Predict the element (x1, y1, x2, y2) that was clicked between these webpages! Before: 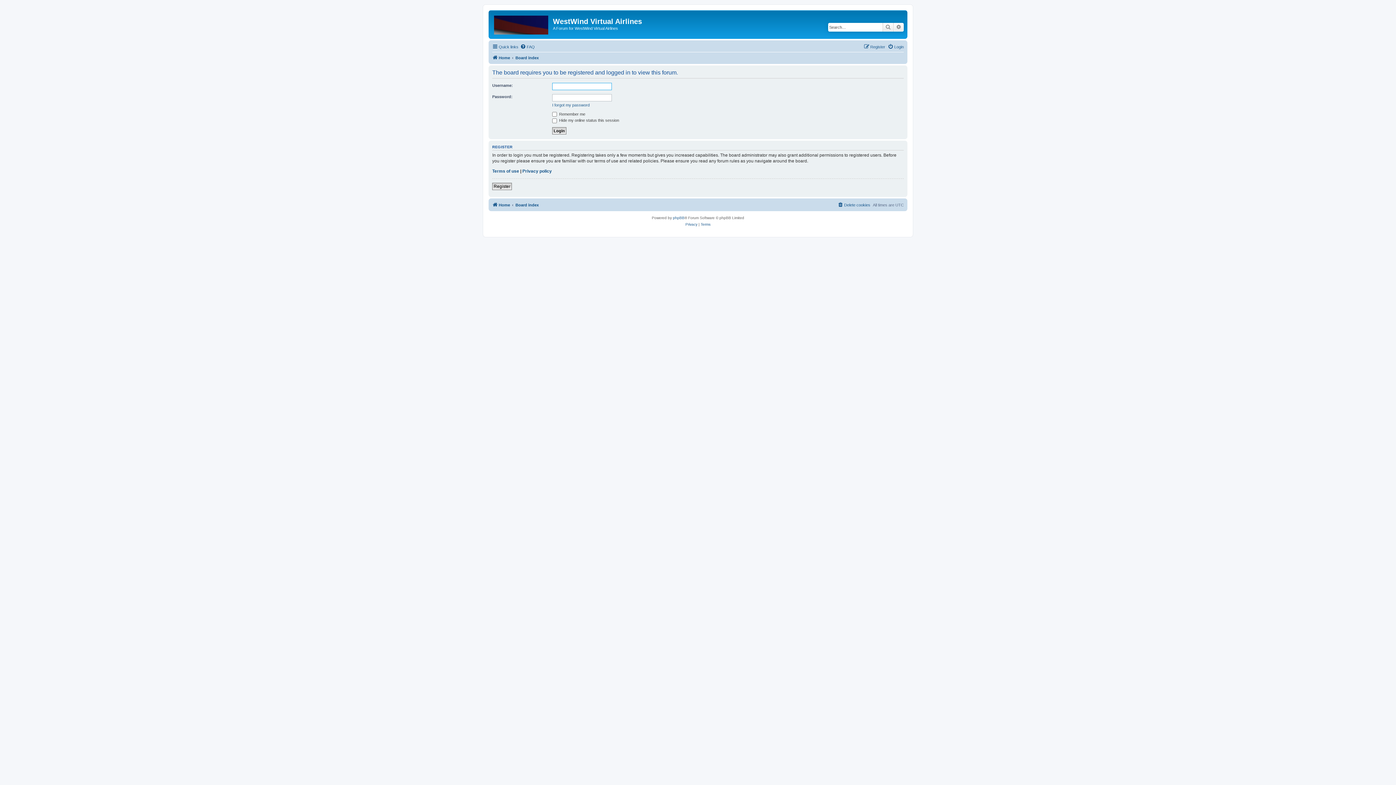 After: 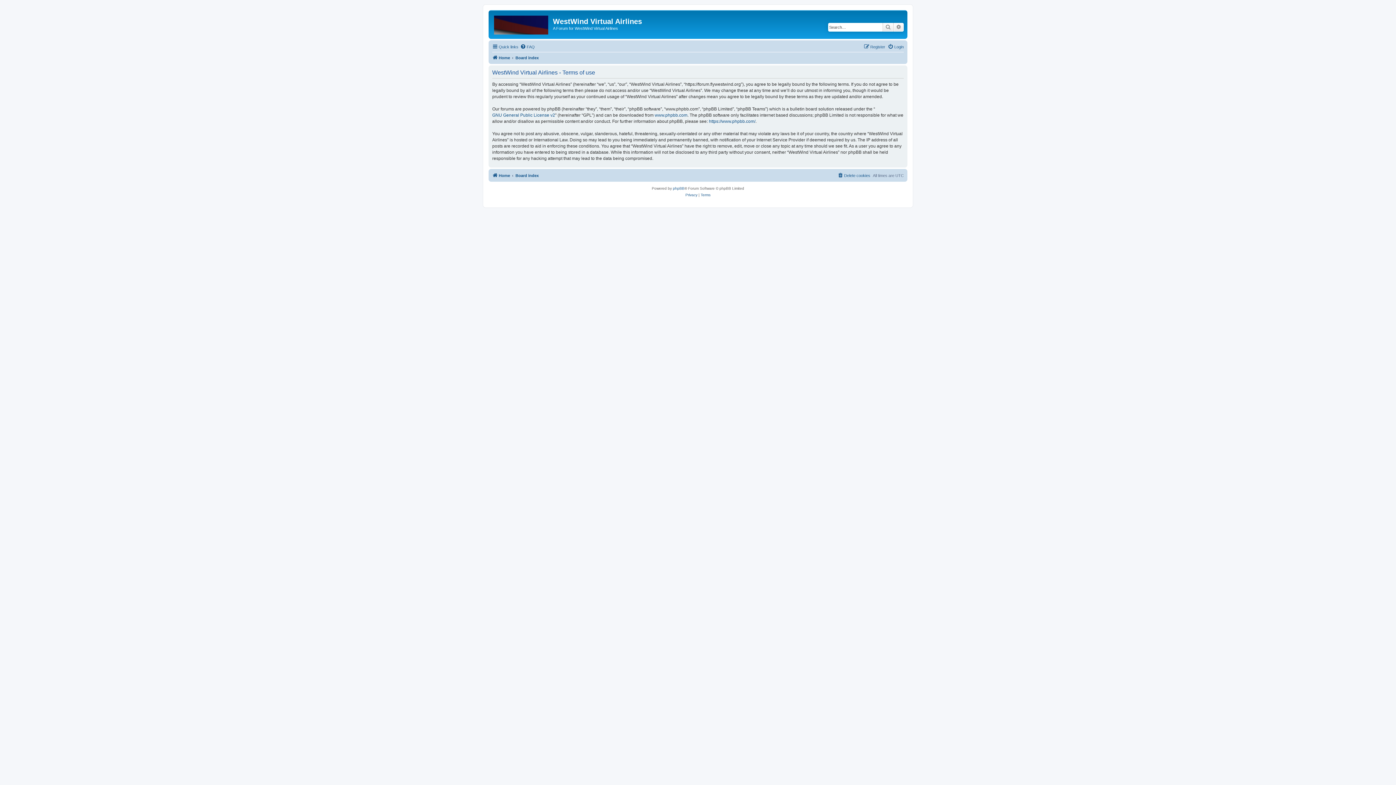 Action: label: Terms bbox: (700, 221, 710, 228)